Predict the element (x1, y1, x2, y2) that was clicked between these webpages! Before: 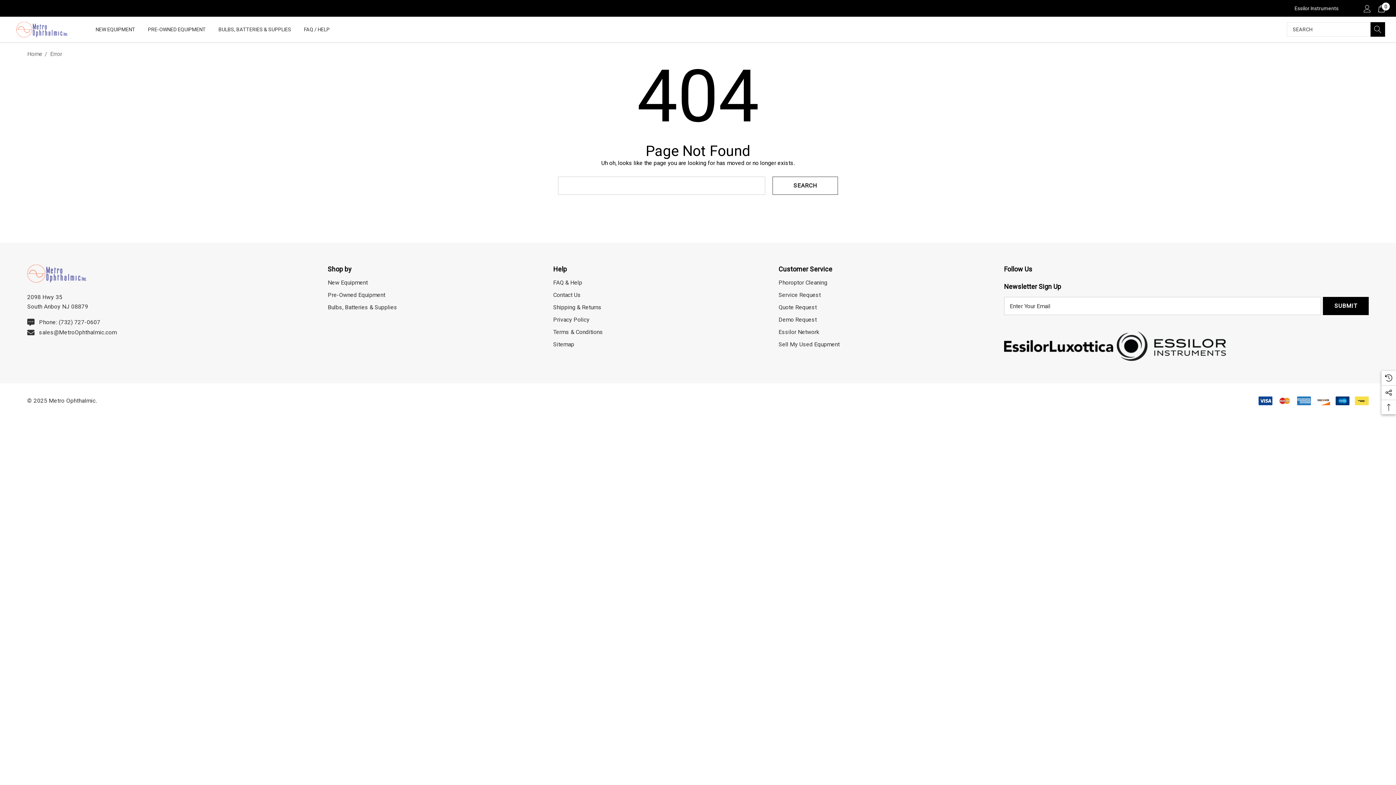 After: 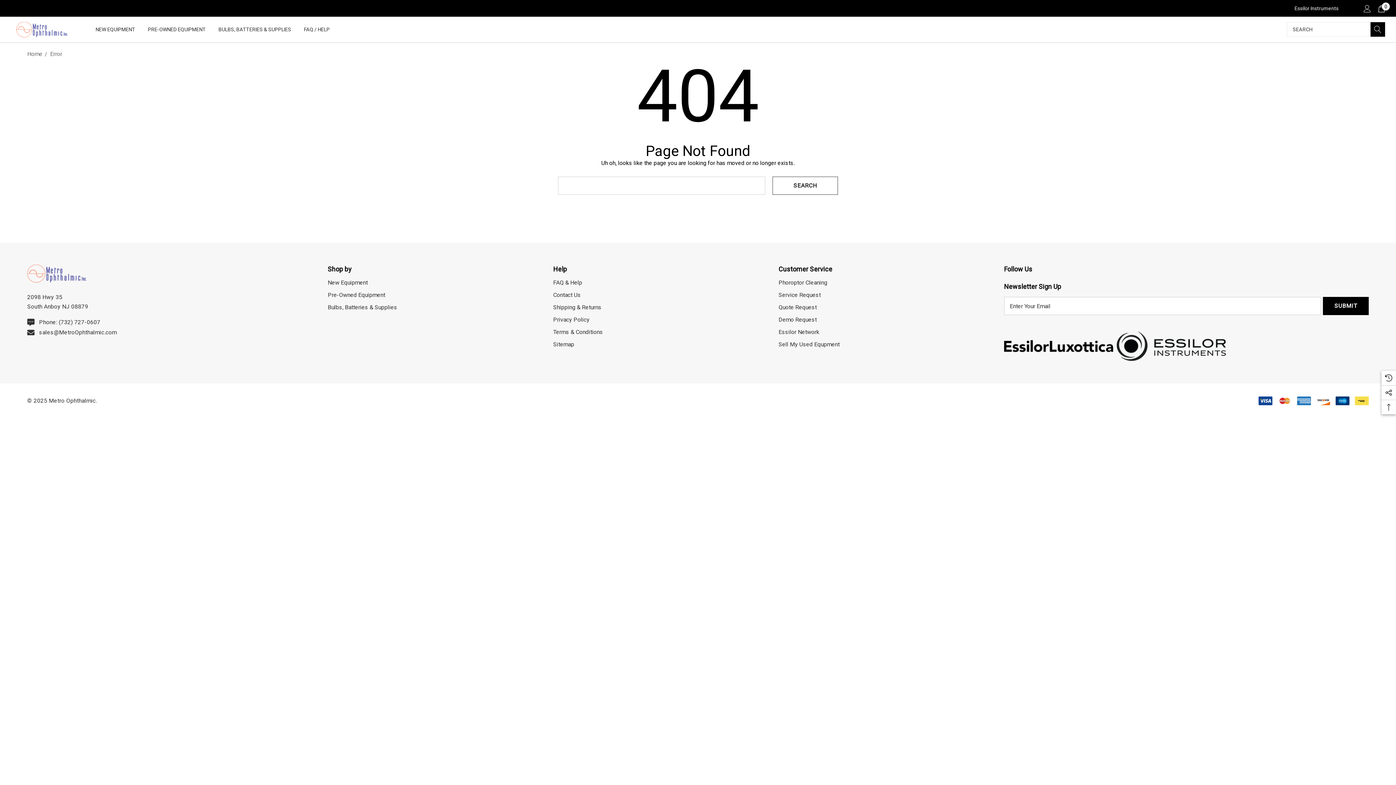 Action: label: Terms & Conditions bbox: (553, 326, 603, 338)